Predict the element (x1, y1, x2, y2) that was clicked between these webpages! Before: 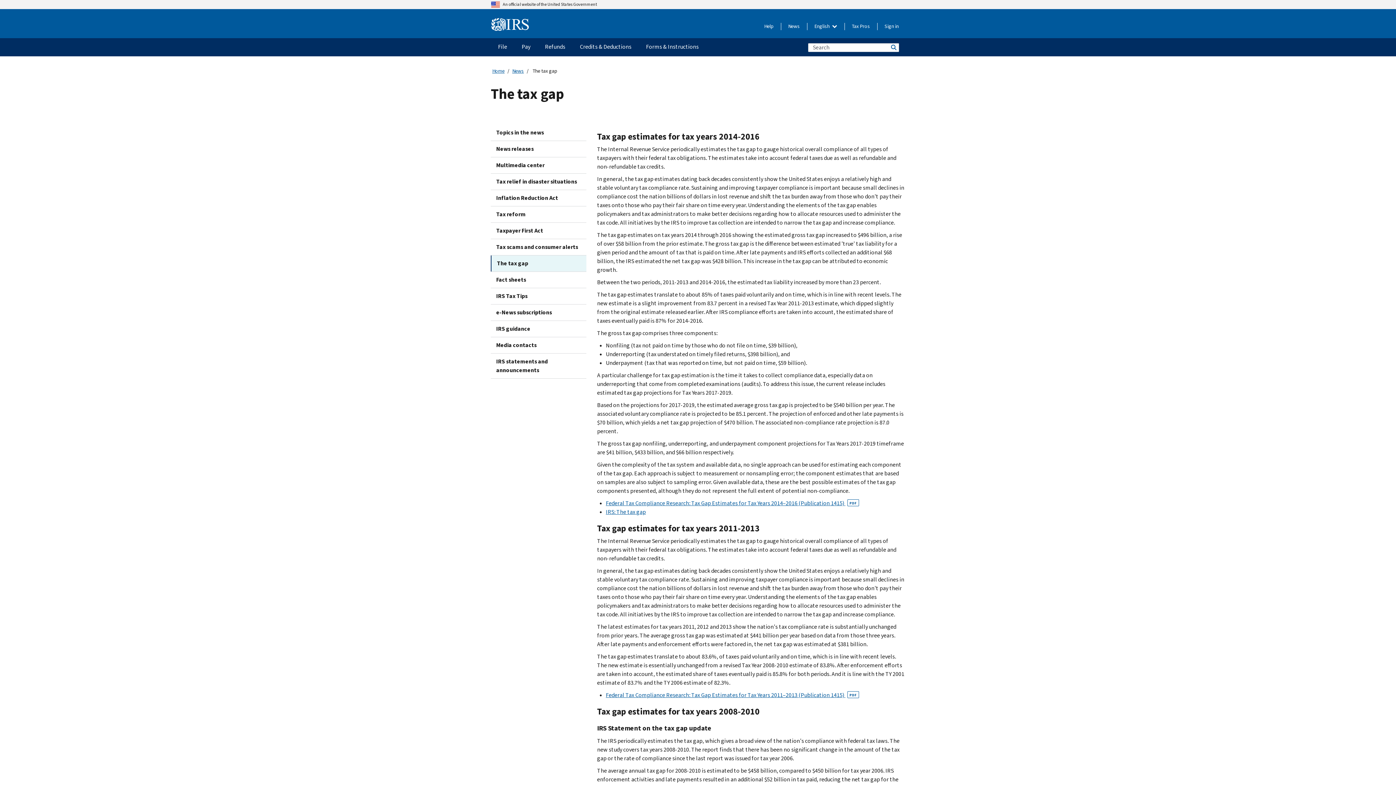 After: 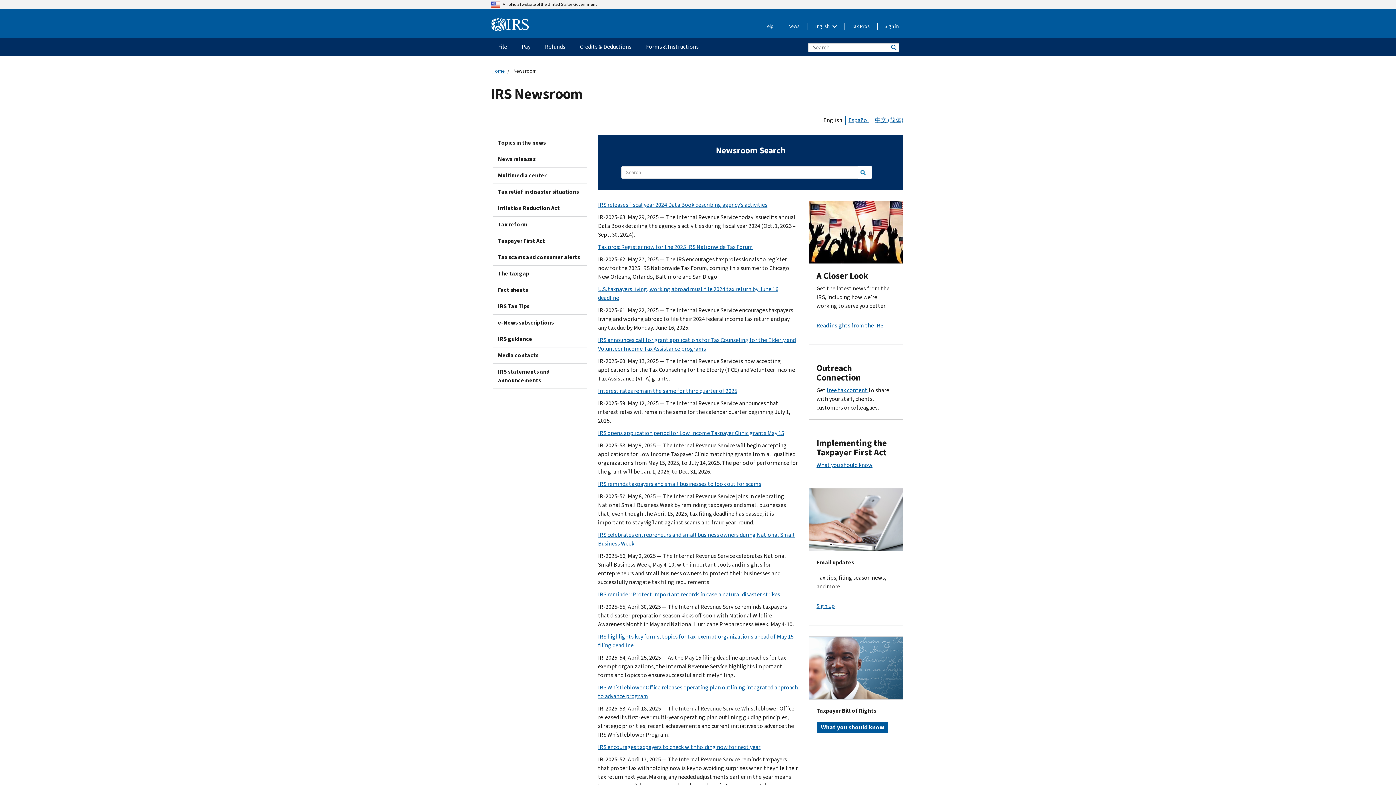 Action: bbox: (512, 67, 524, 74) label: News